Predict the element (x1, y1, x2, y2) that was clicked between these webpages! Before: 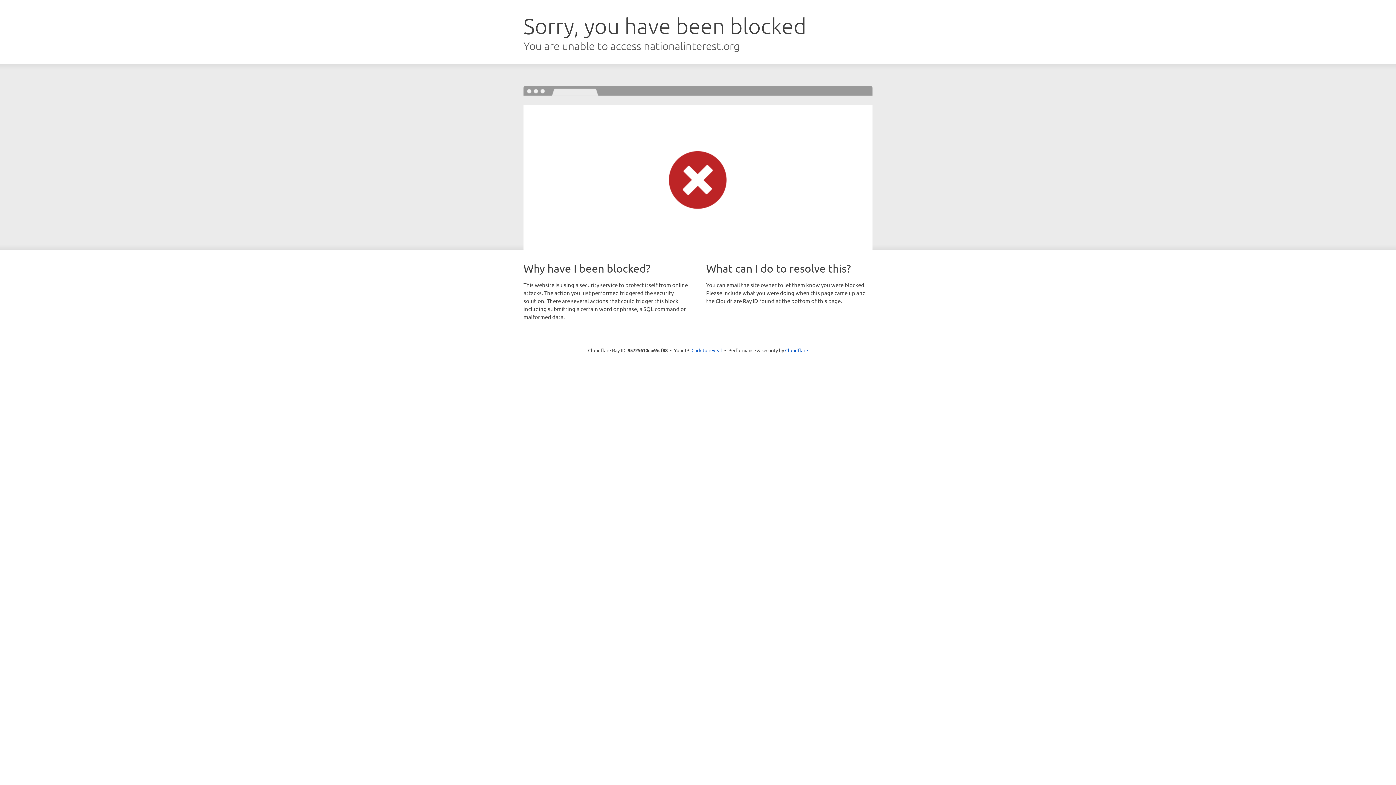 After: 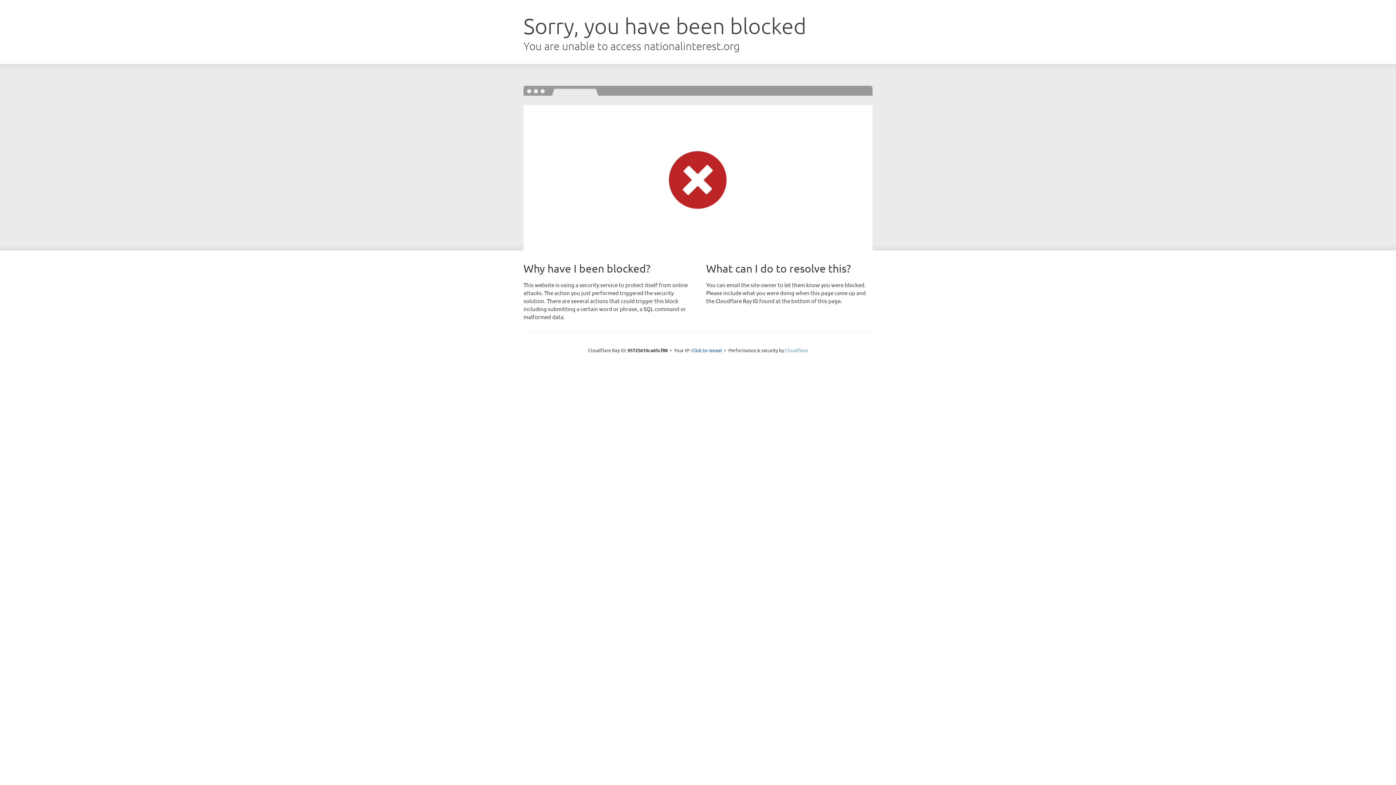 Action: label: Cloudflare bbox: (785, 347, 808, 353)